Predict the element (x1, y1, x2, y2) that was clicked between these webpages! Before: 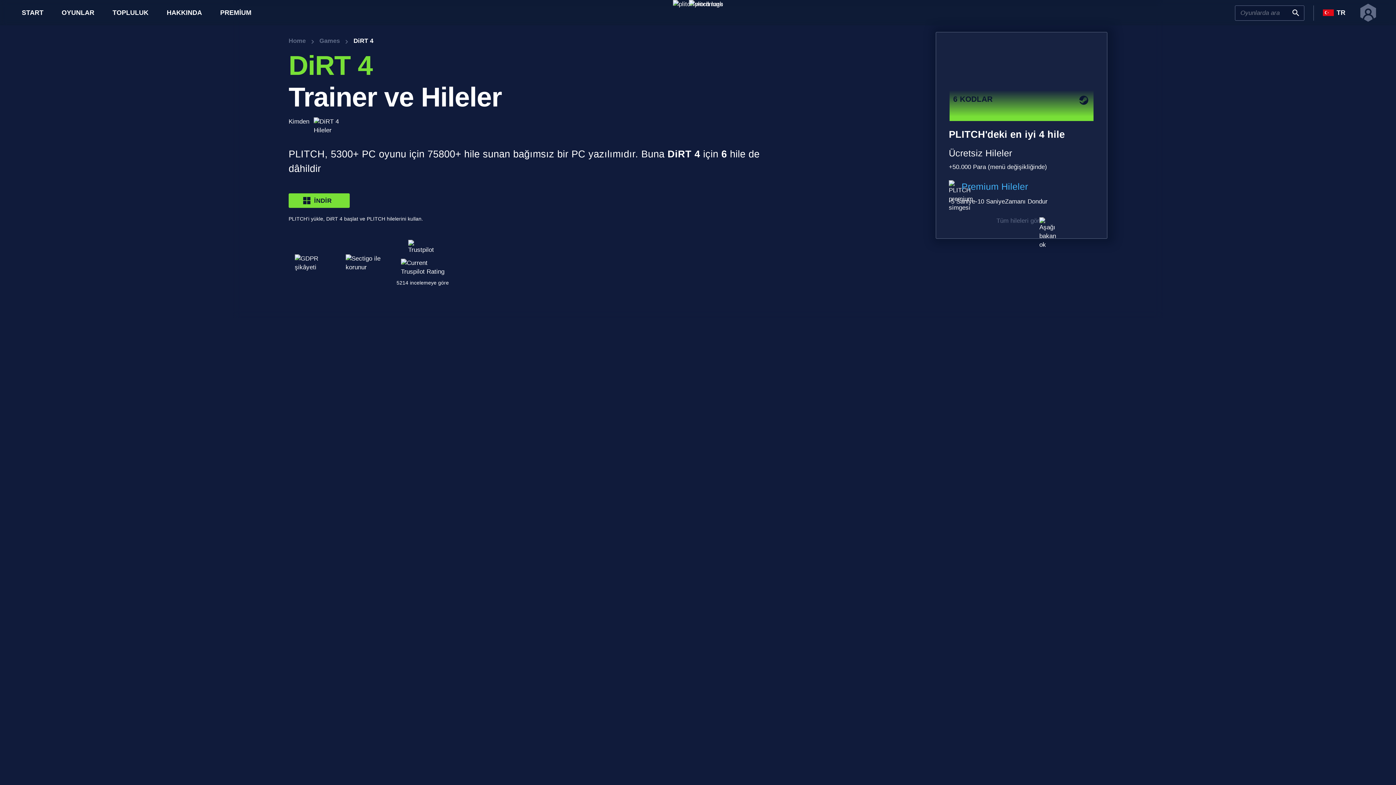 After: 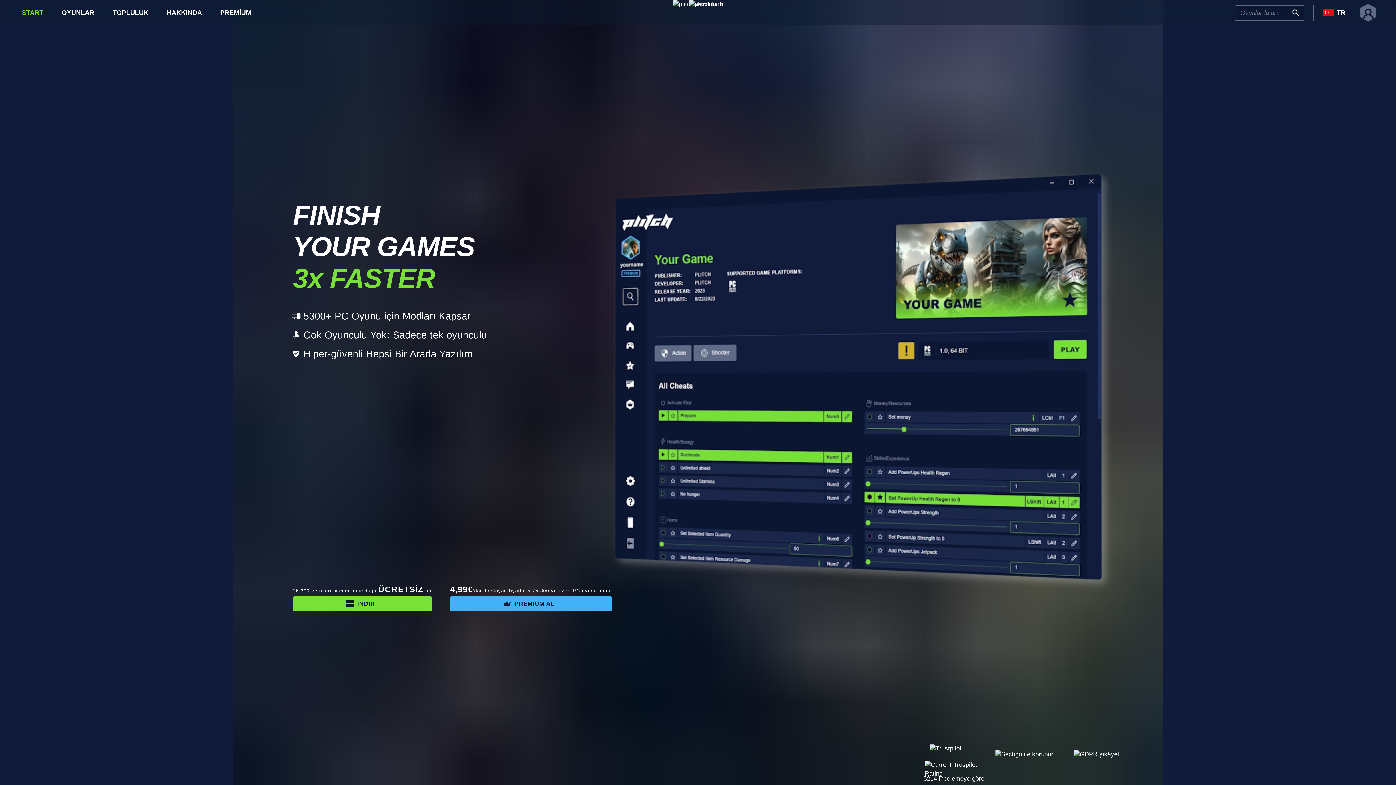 Action: bbox: (673, 0, 723, 8)